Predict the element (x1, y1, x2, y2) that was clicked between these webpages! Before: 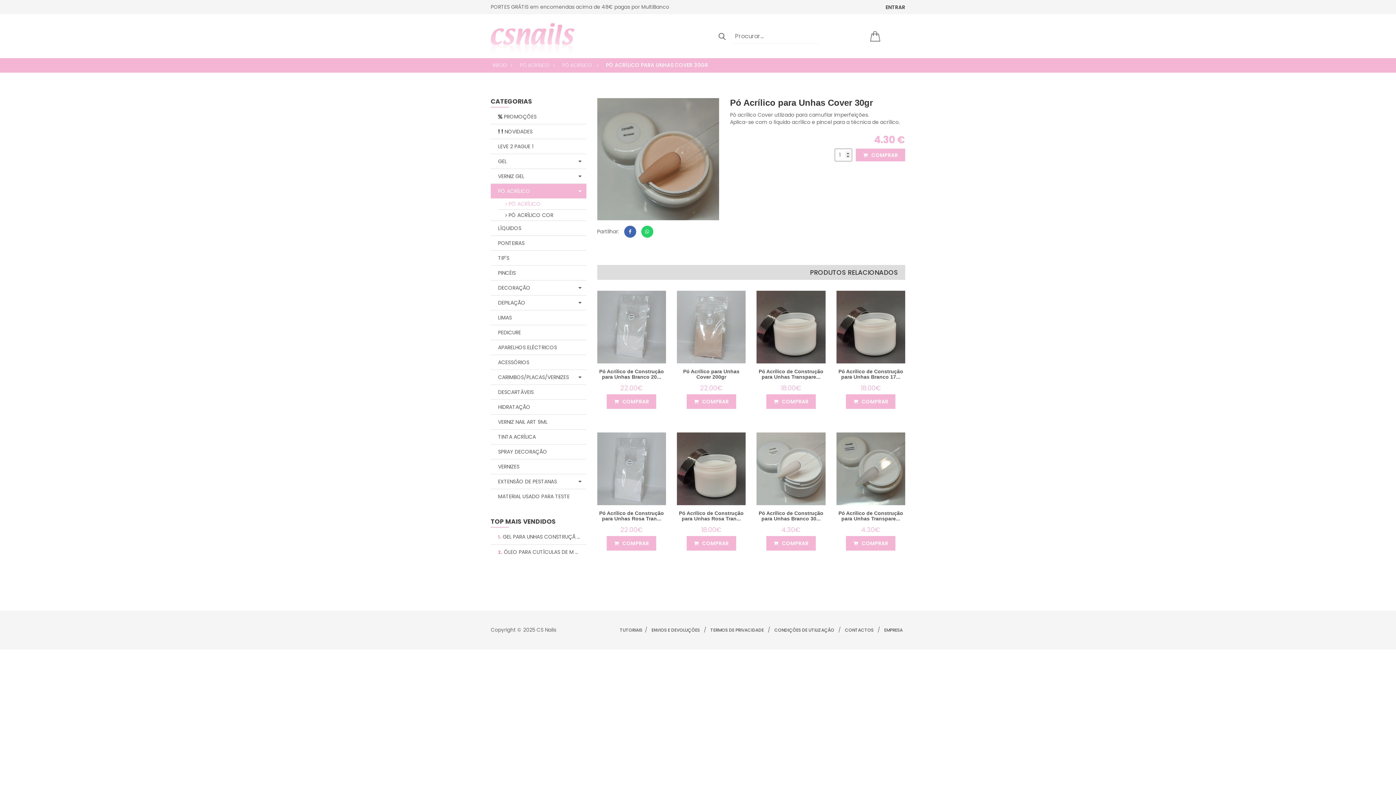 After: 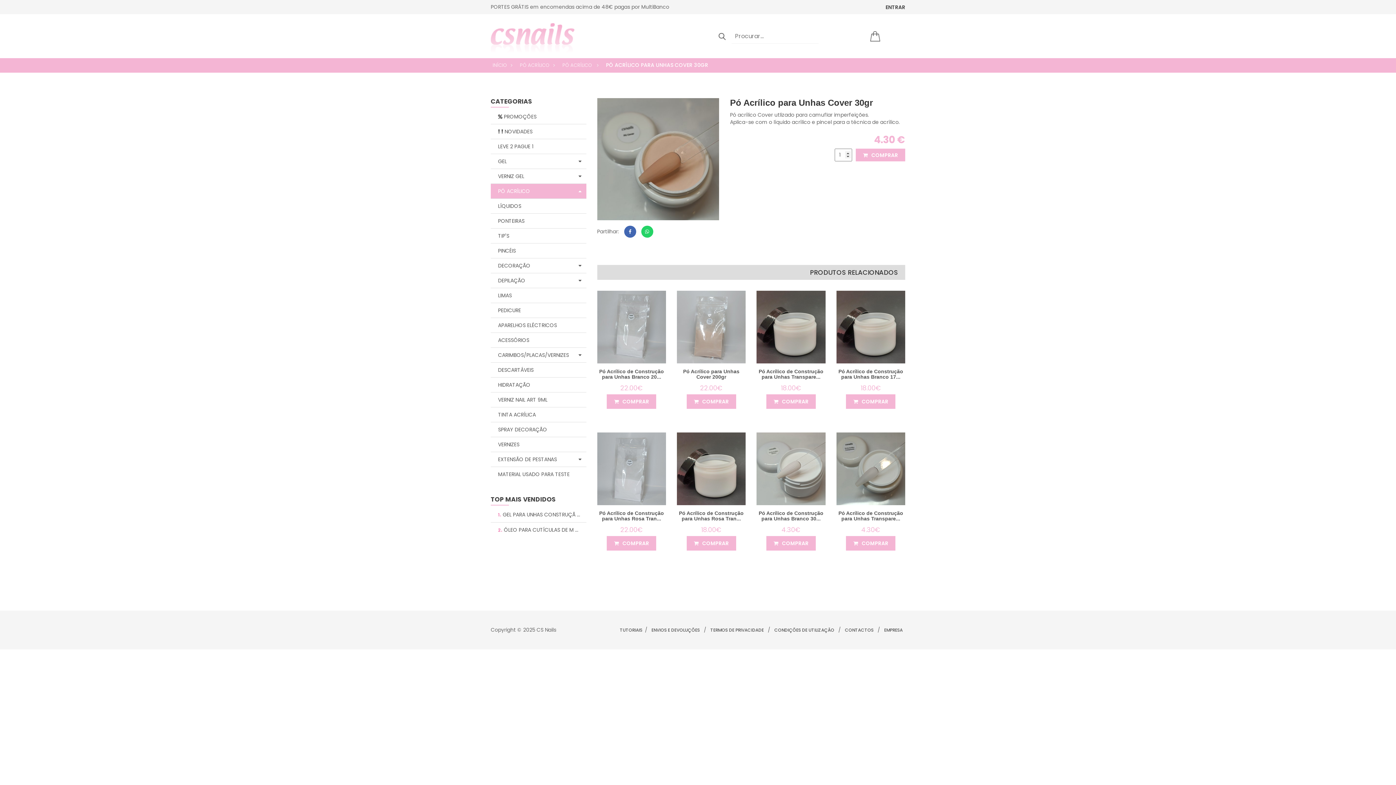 Action: bbox: (490, 184, 586, 198) label: PÓ ACRÍLICO 